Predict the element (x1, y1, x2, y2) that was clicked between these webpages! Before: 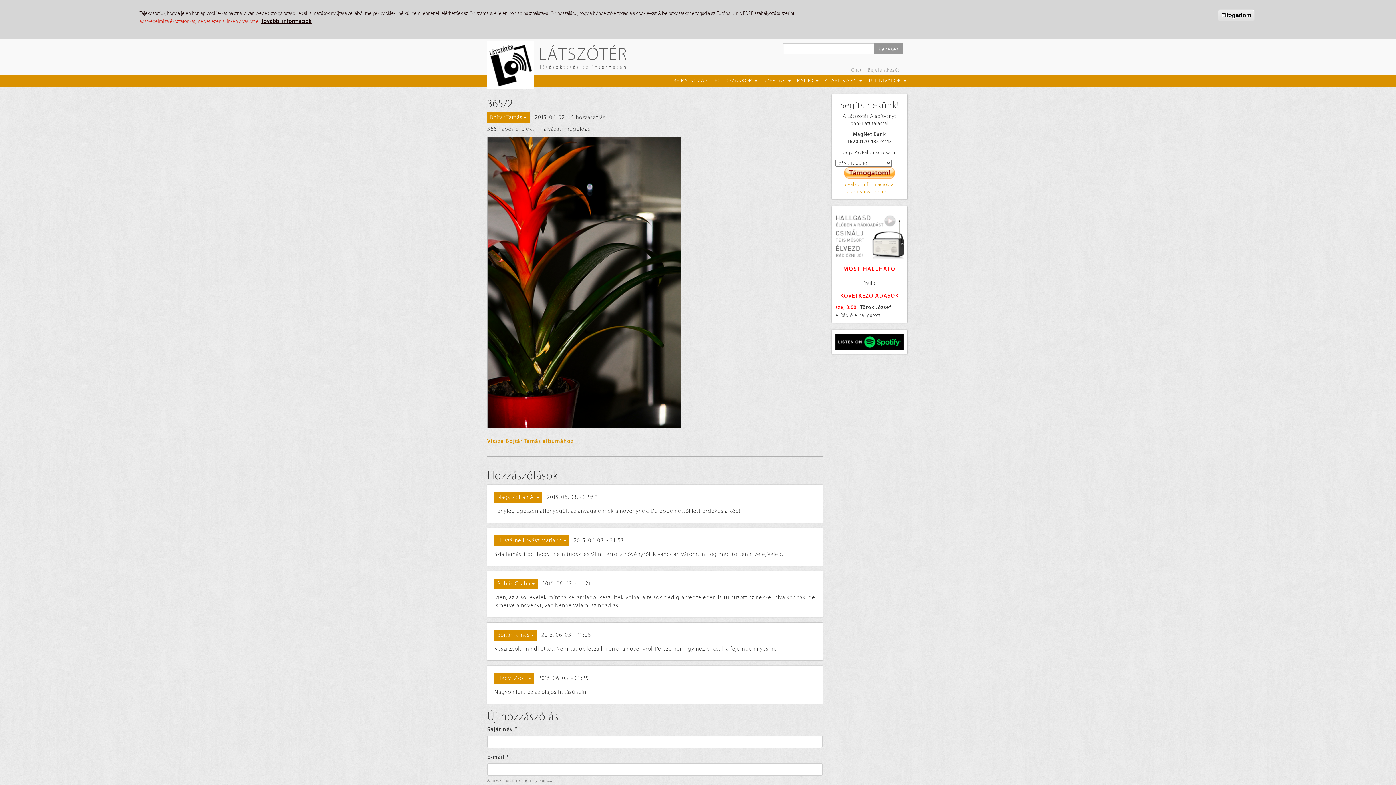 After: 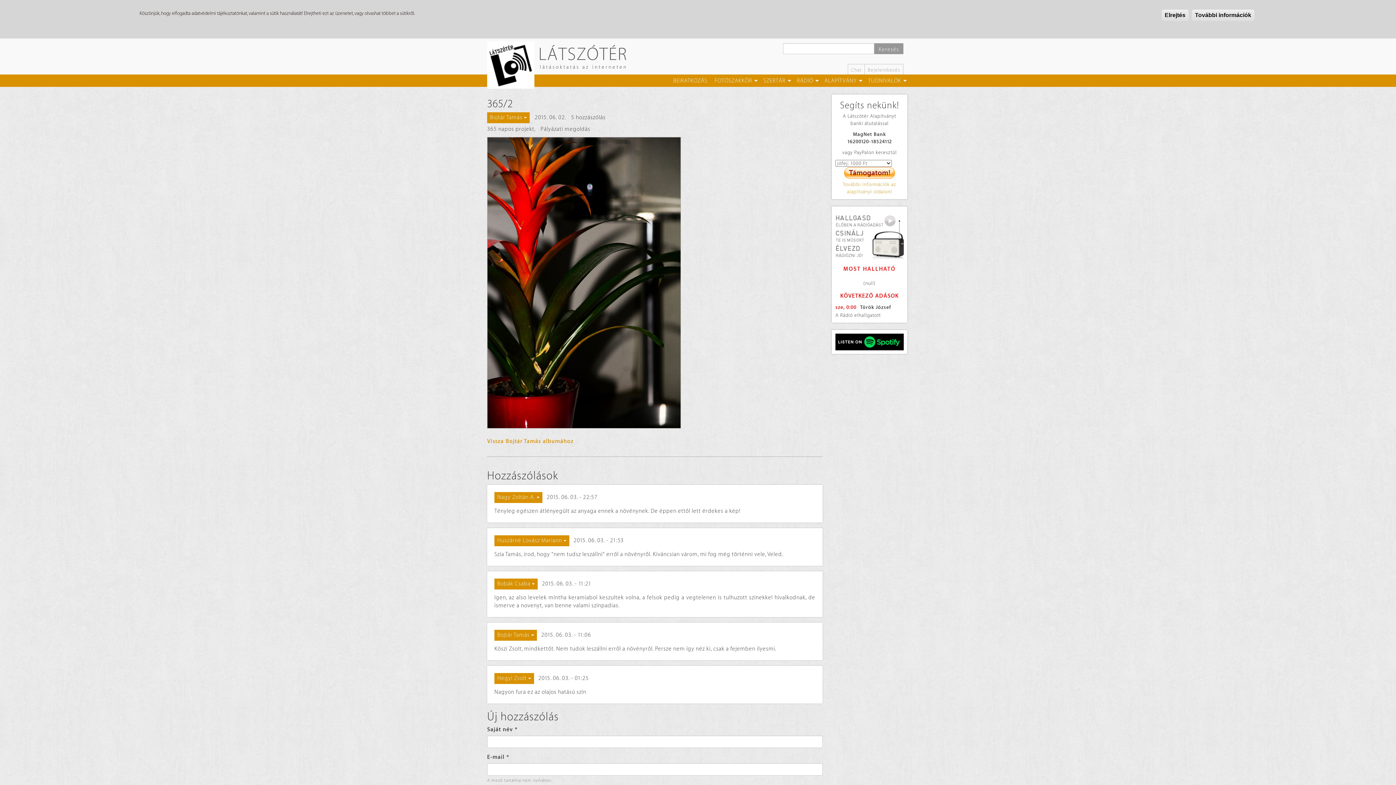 Action: label: 365/2 bbox: (487, 98, 513, 109)